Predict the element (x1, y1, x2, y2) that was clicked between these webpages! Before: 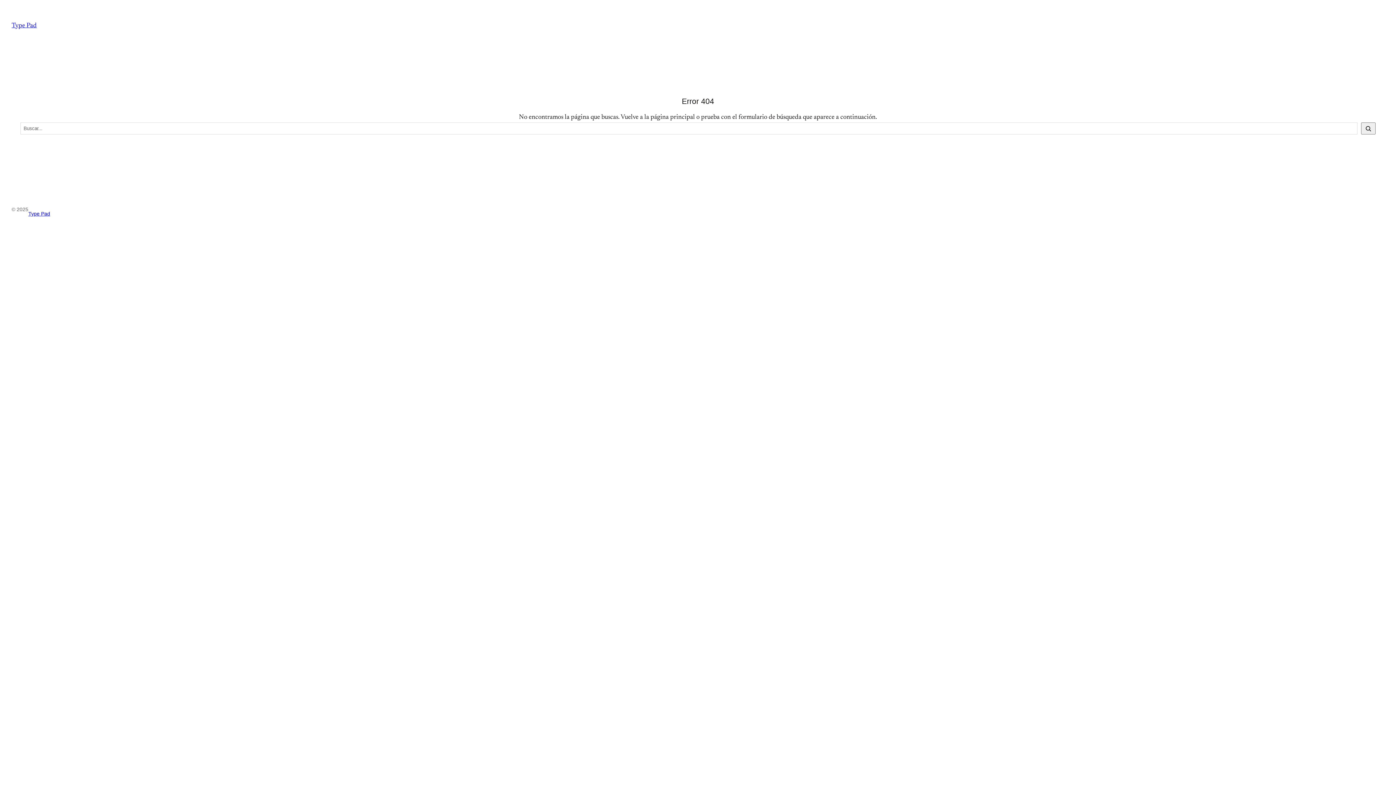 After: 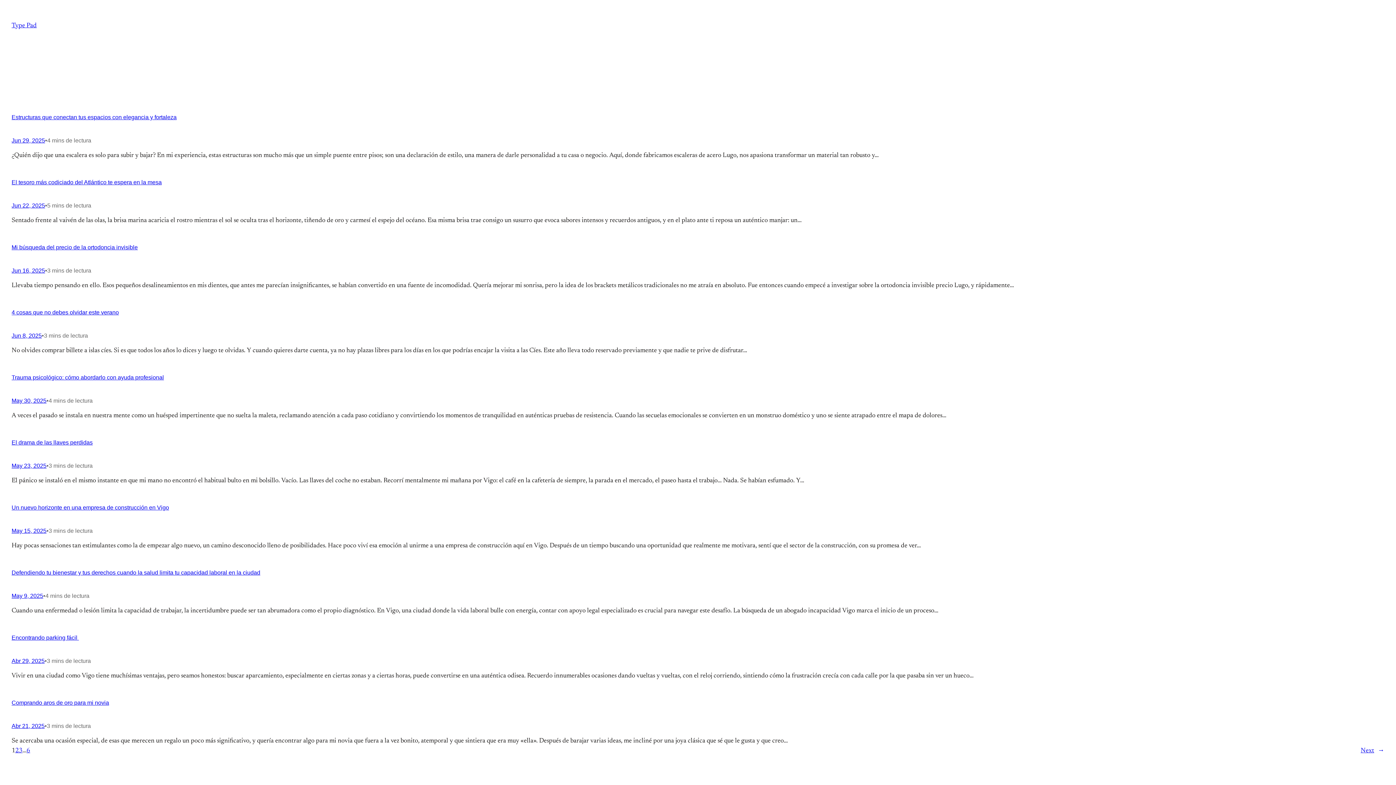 Action: label: Type Pad bbox: (28, 210, 50, 216)